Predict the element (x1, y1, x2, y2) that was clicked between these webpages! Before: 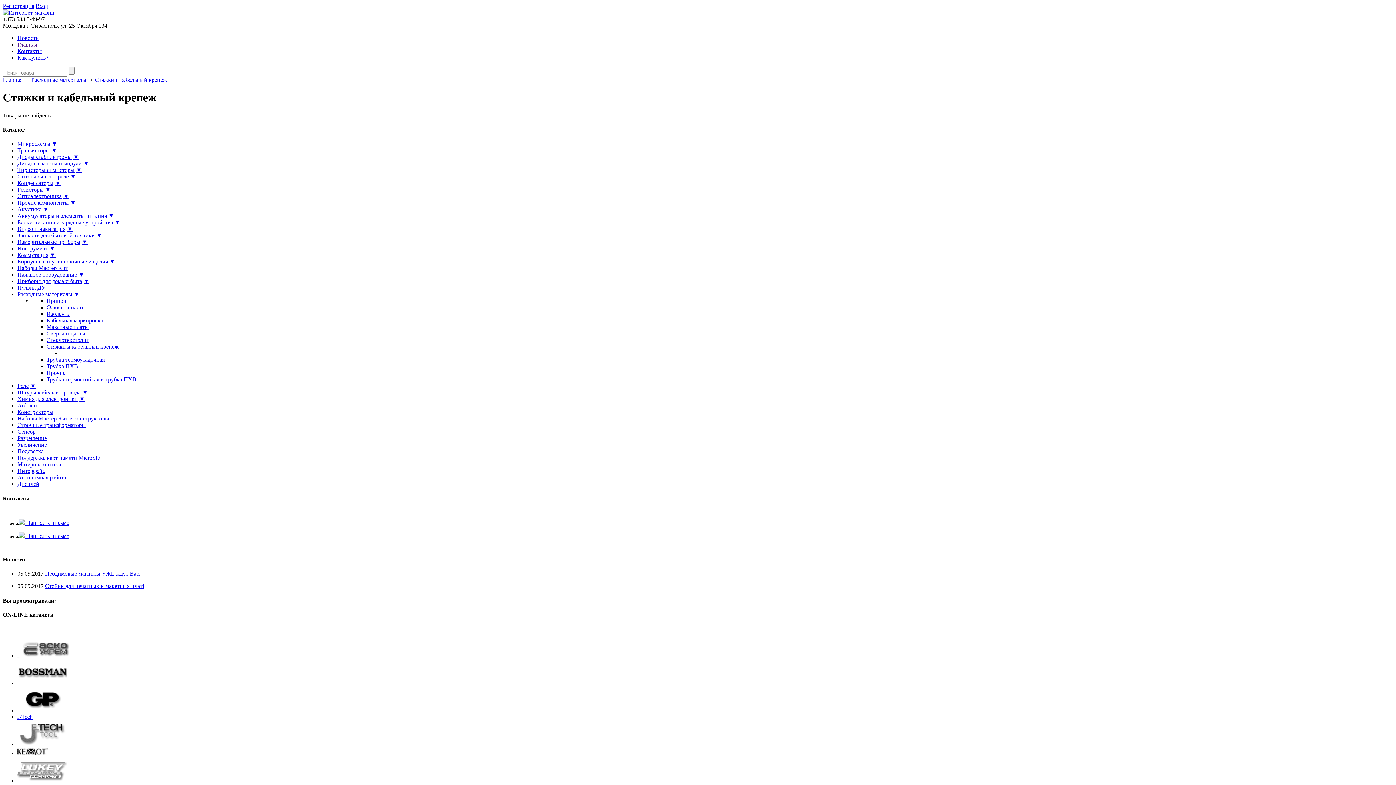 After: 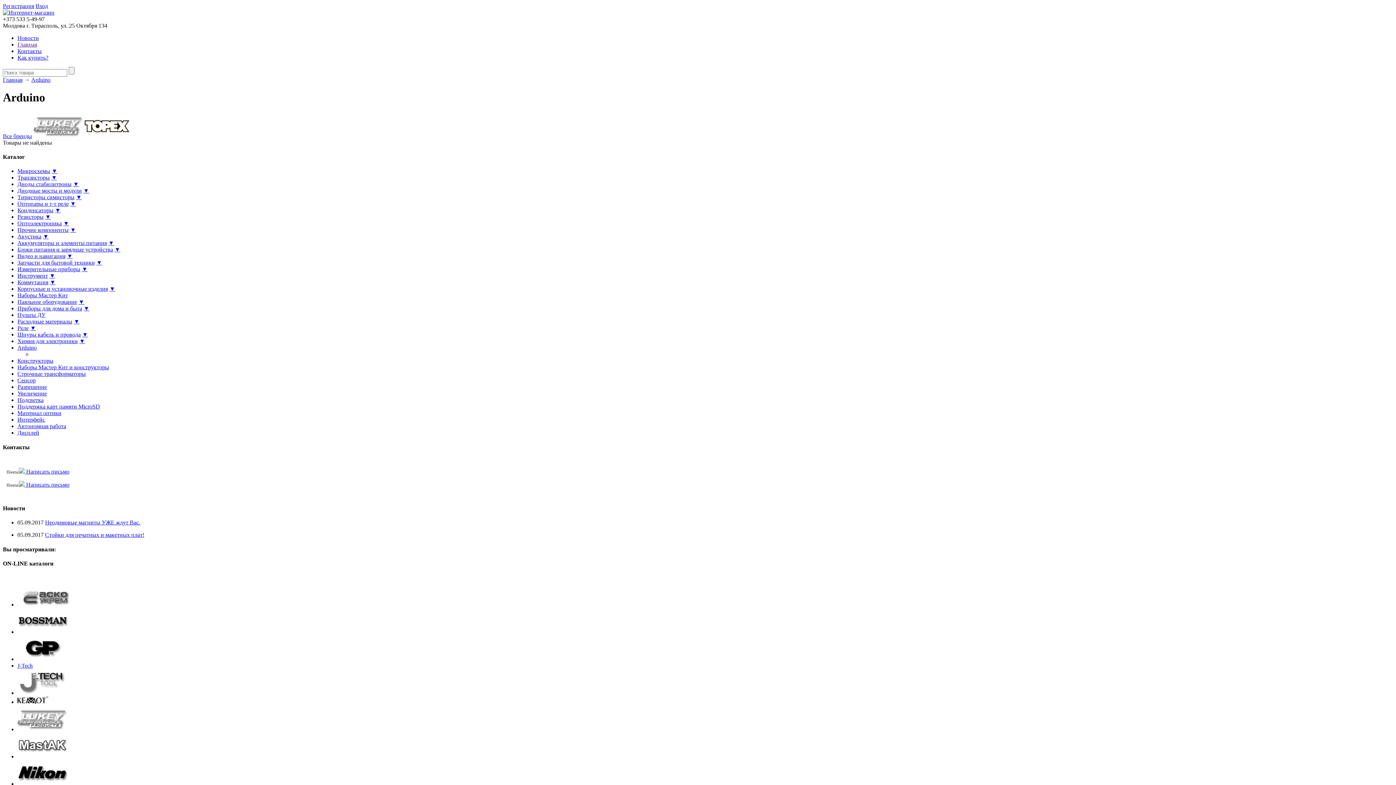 Action: bbox: (17, 402, 36, 408) label: Arduino